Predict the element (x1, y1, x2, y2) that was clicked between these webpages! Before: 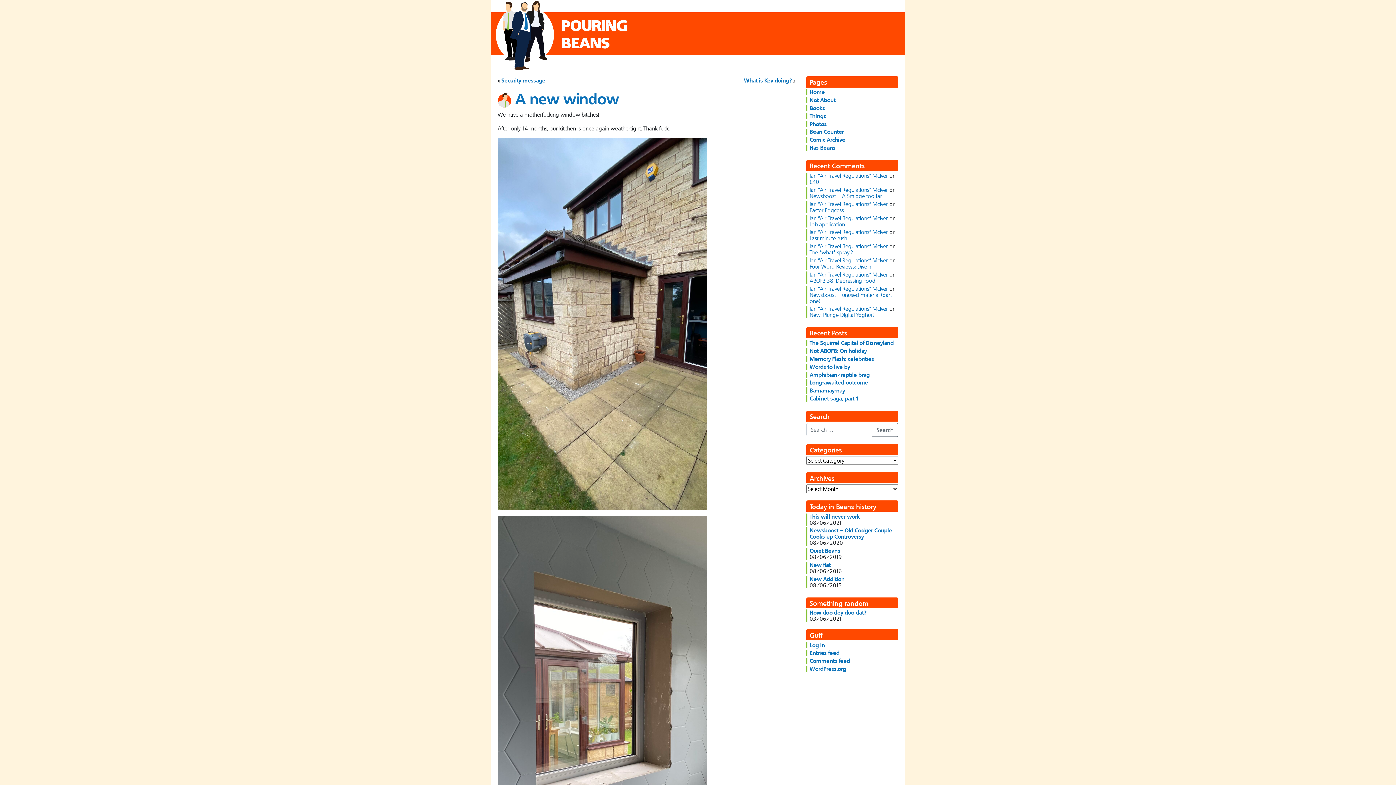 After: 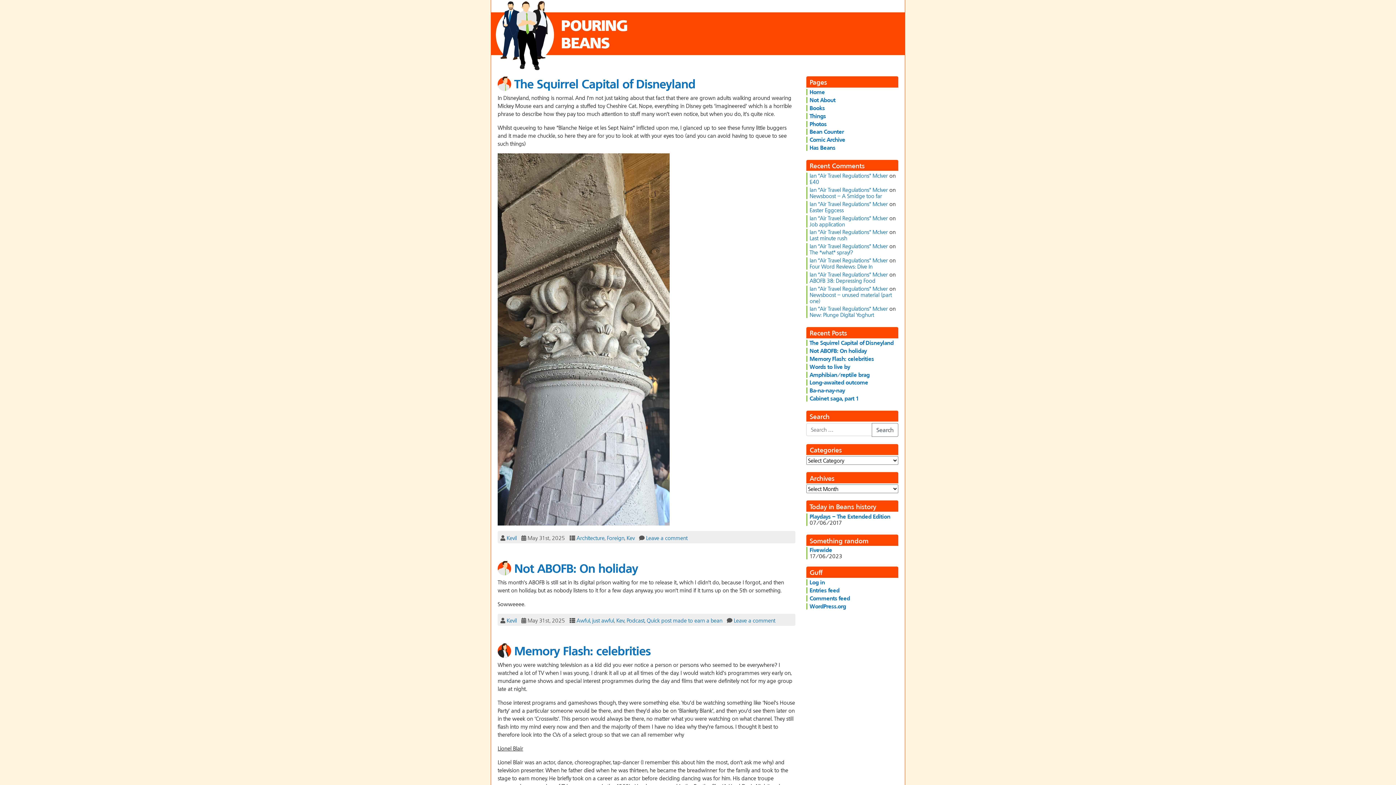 Action: bbox: (809, 305, 888, 312) label: Ian “Air Travel Regulations” McIver